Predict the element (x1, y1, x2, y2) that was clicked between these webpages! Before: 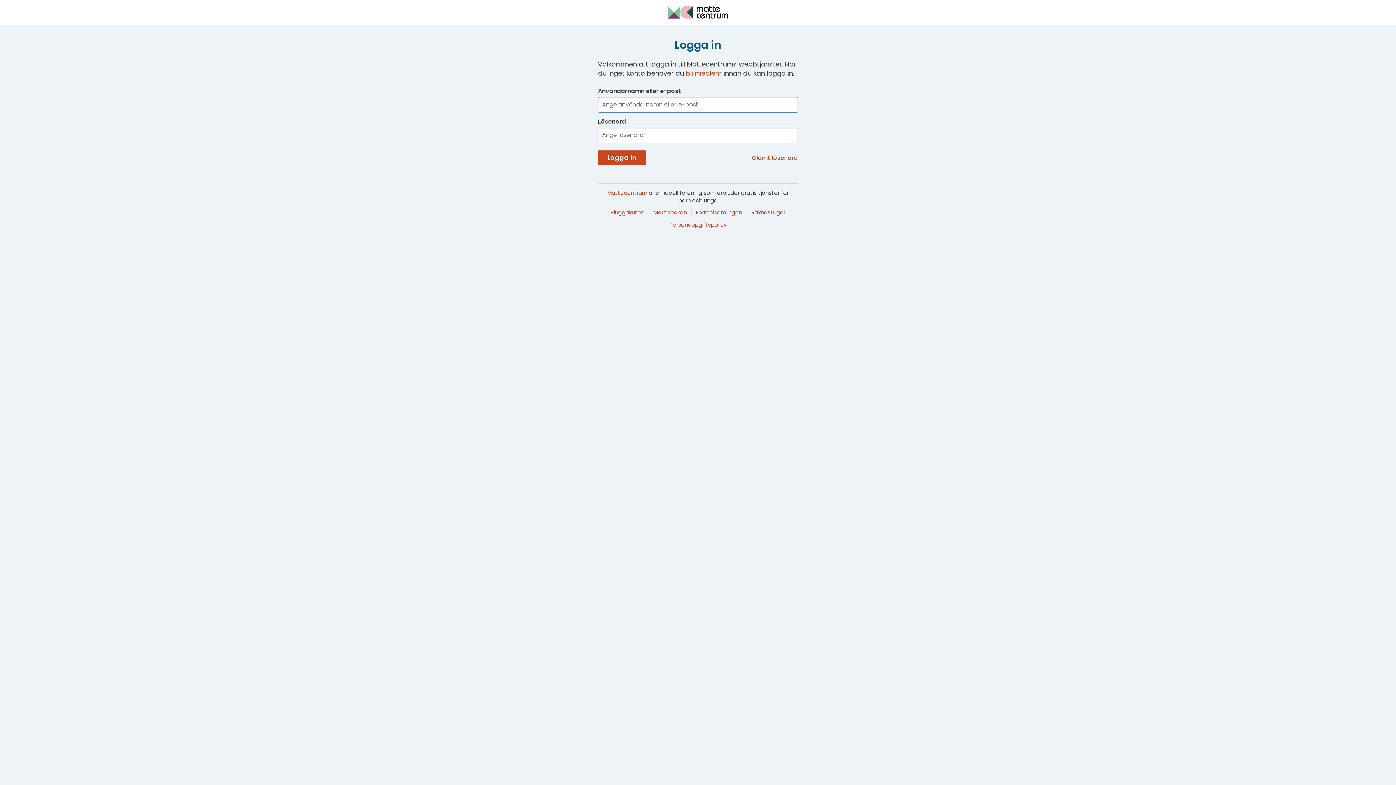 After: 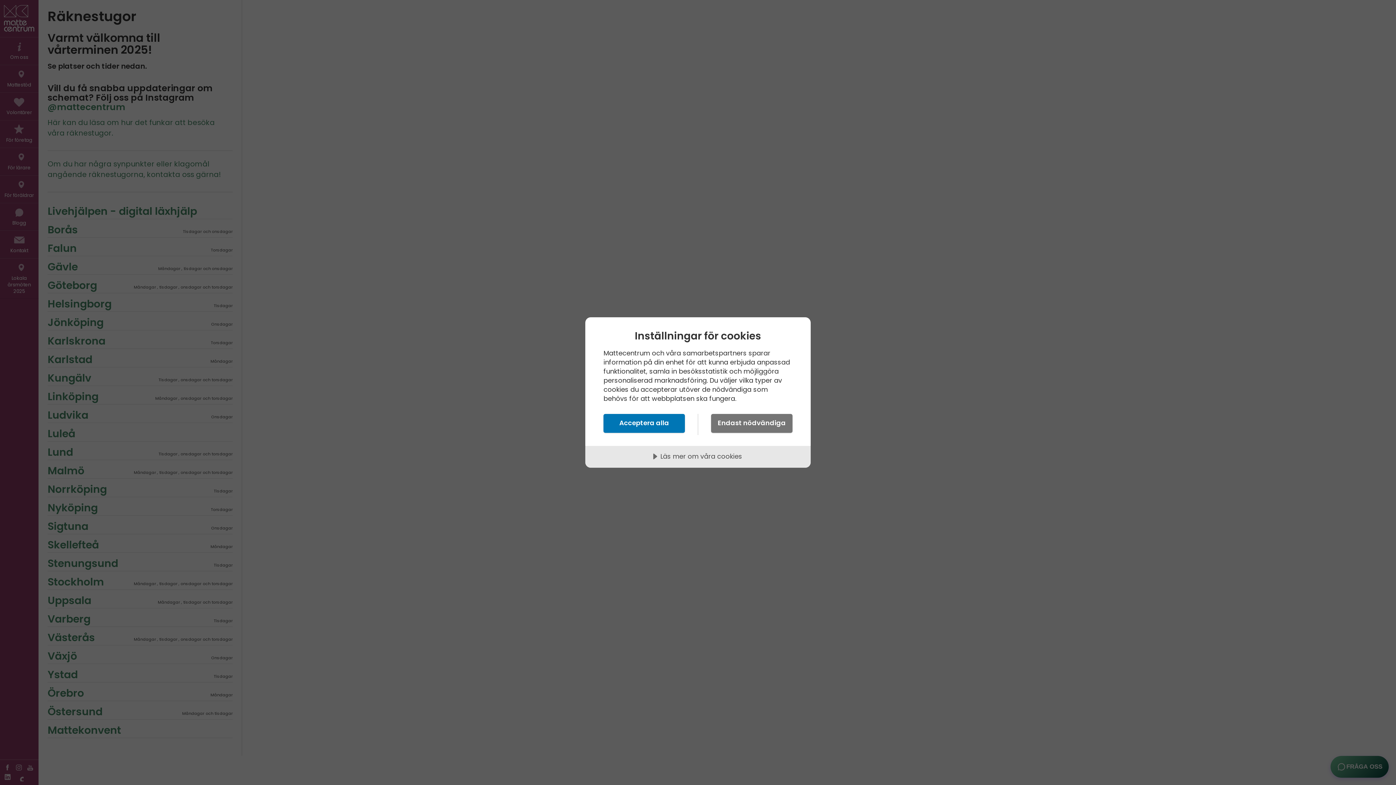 Action: bbox: (747, 208, 790, 216) label: Räknestugor